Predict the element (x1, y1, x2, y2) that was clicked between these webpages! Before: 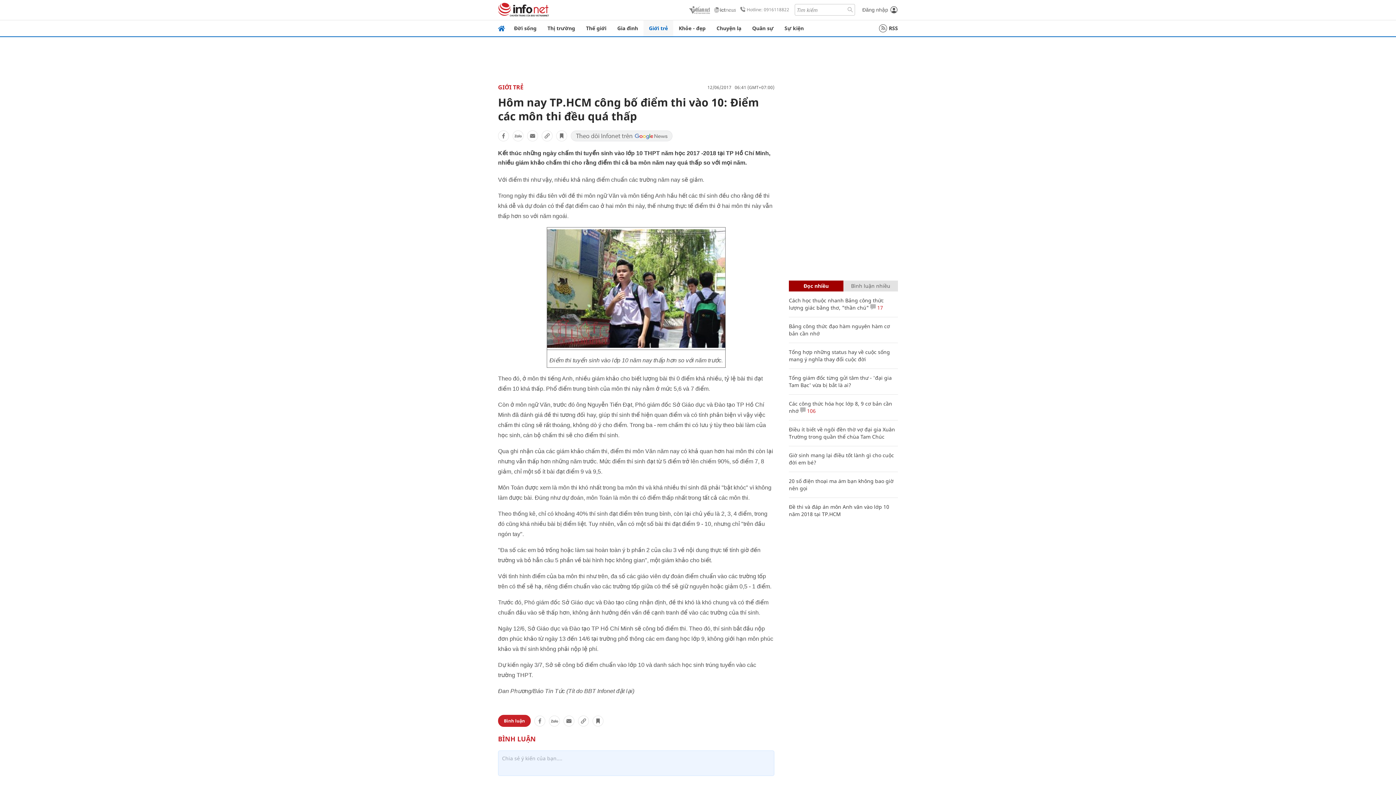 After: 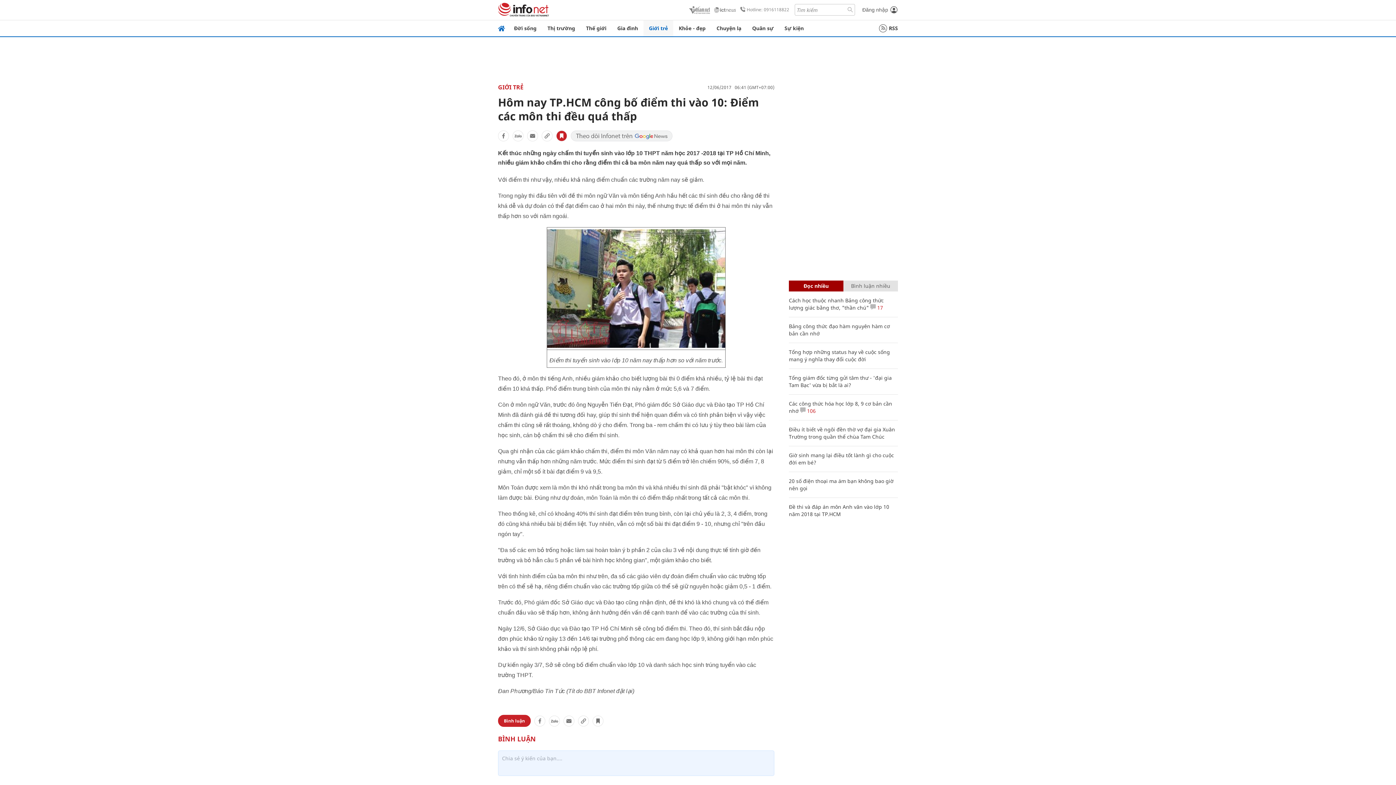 Action: bbox: (556, 130, 567, 141)